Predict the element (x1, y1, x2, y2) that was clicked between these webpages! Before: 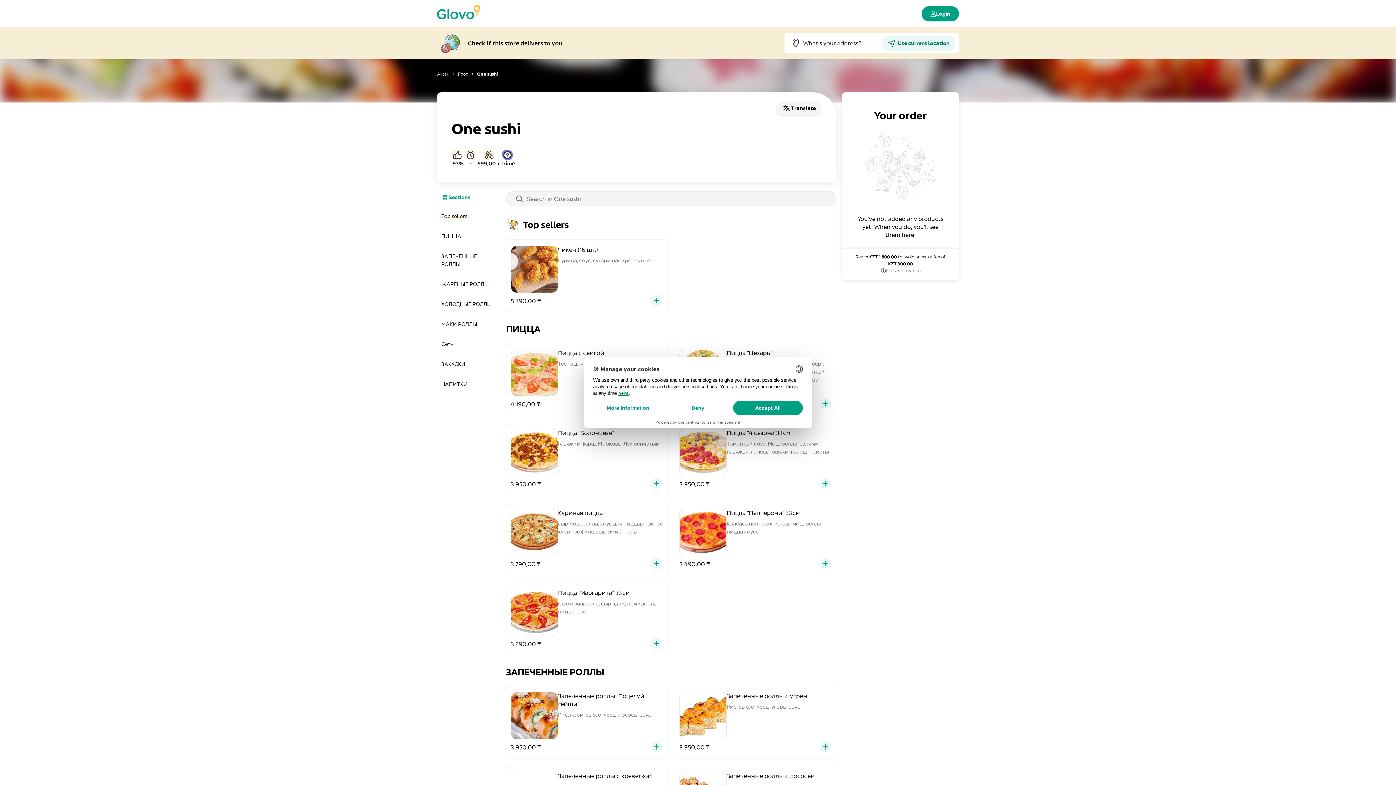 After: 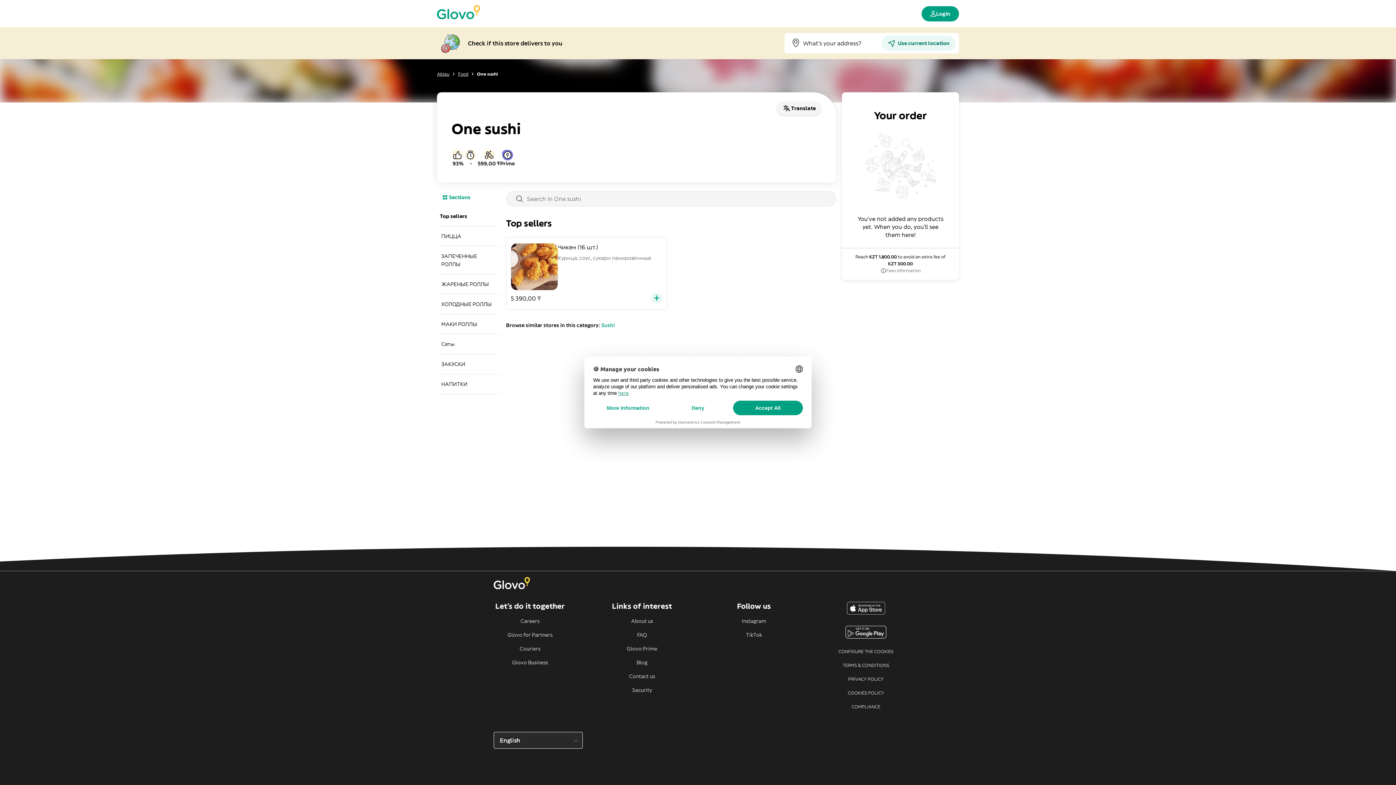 Action: bbox: (437, 206, 500, 226) label: Top sellers